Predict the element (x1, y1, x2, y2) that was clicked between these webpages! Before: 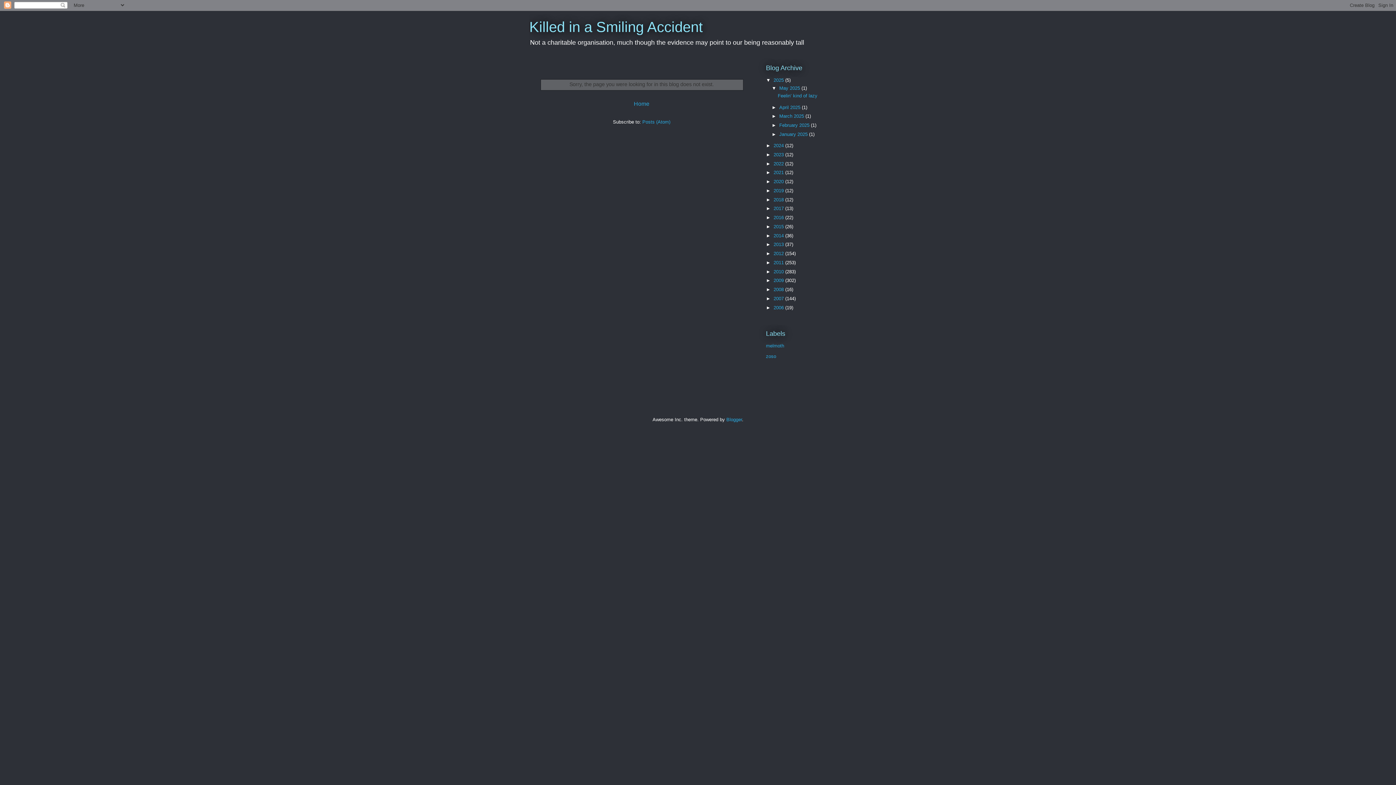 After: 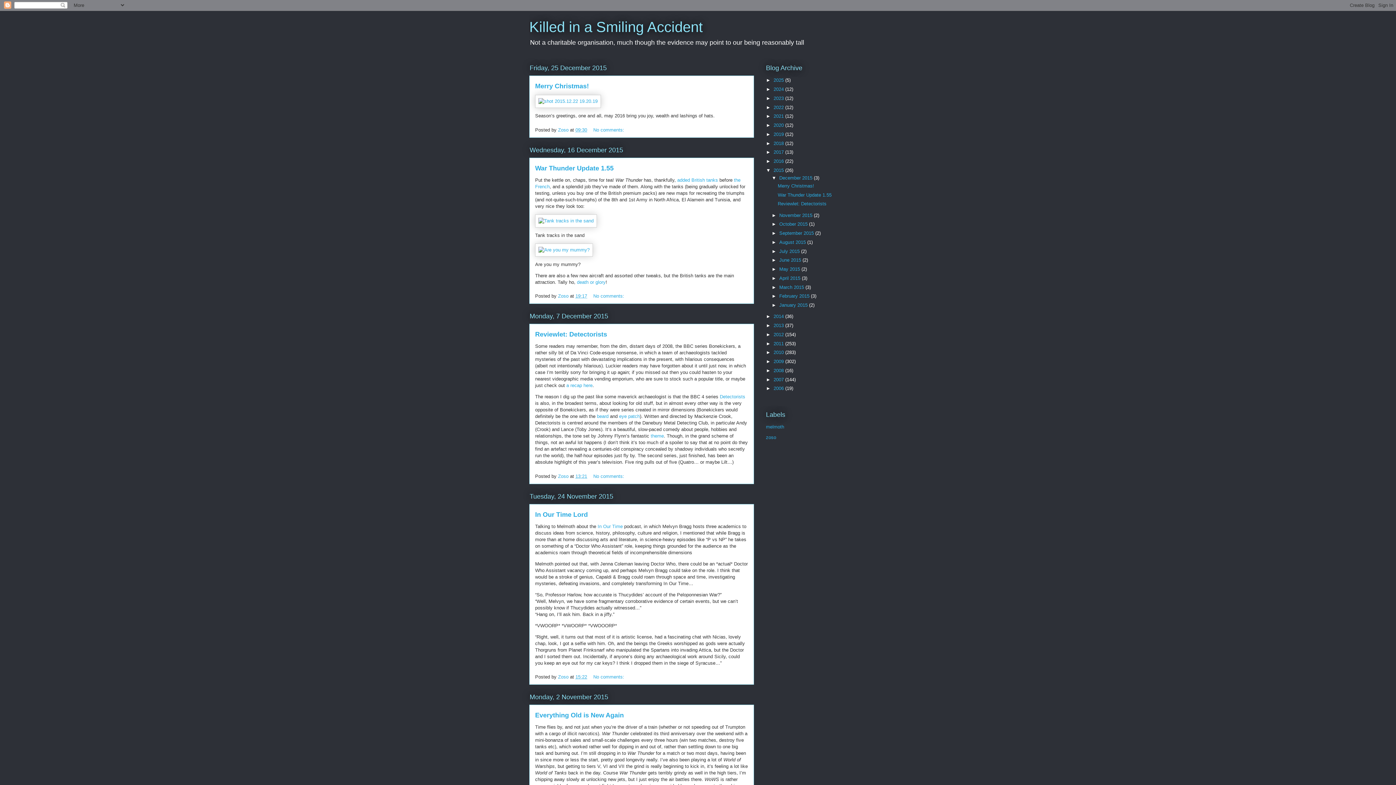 Action: label: 2015  bbox: (773, 223, 785, 229)